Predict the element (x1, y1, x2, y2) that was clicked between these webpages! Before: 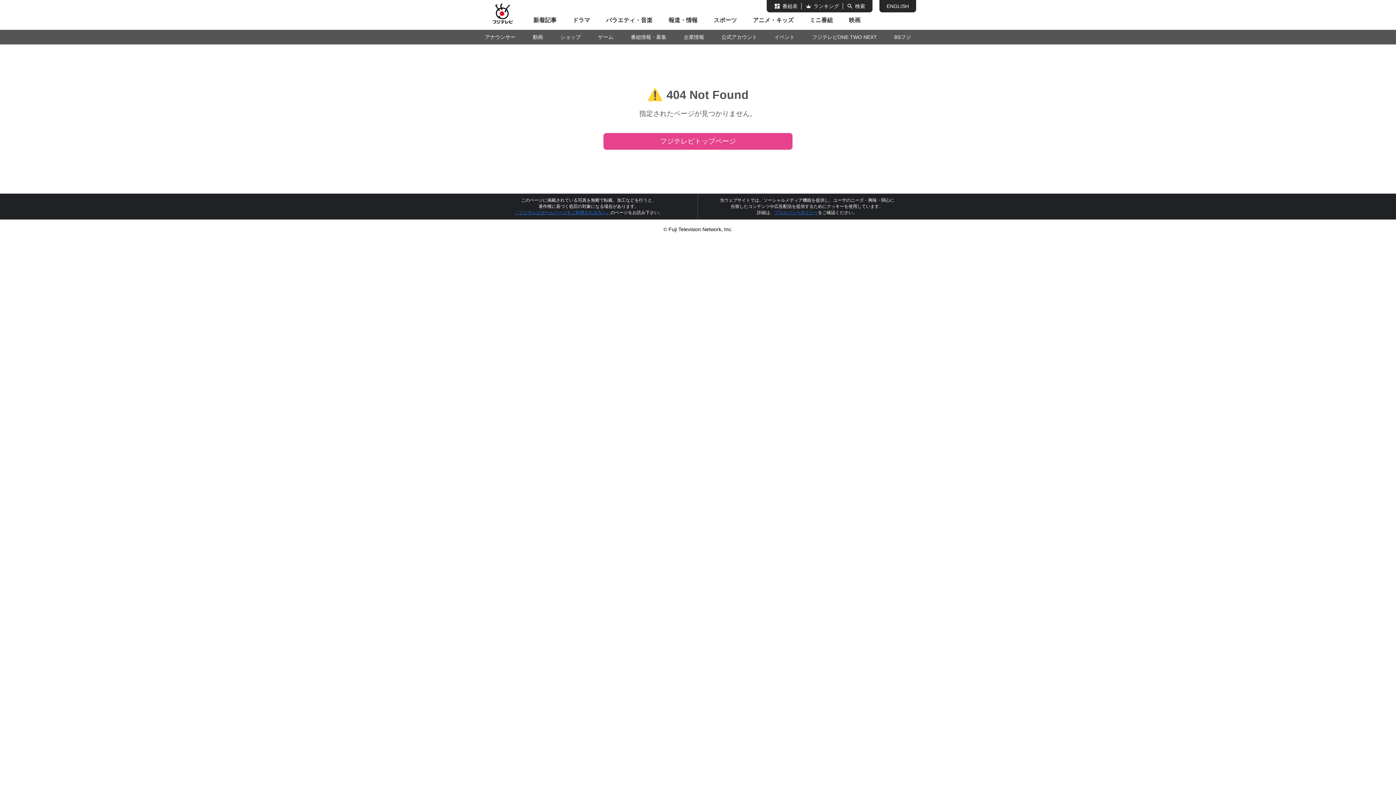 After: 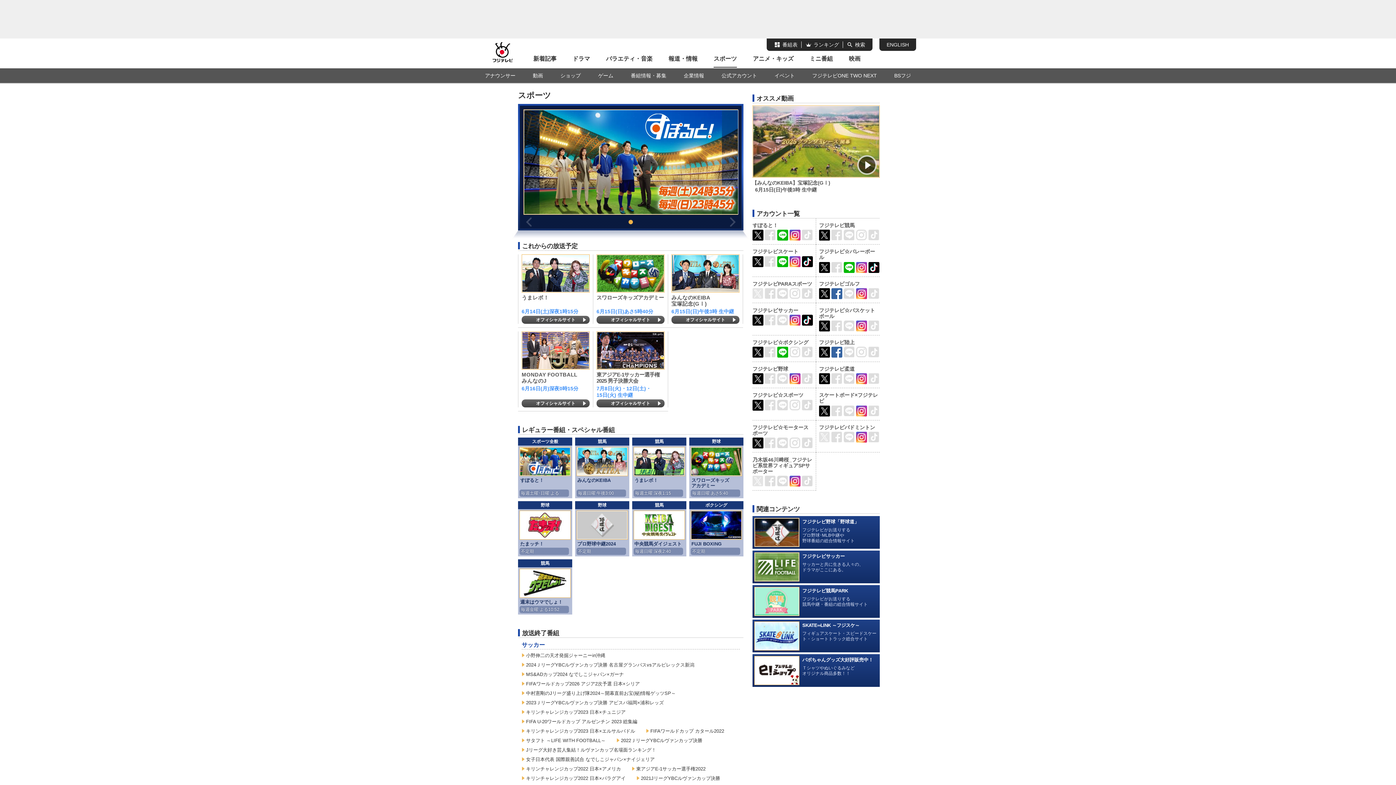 Action: label: スポーツ bbox: (713, 11, 737, 29)